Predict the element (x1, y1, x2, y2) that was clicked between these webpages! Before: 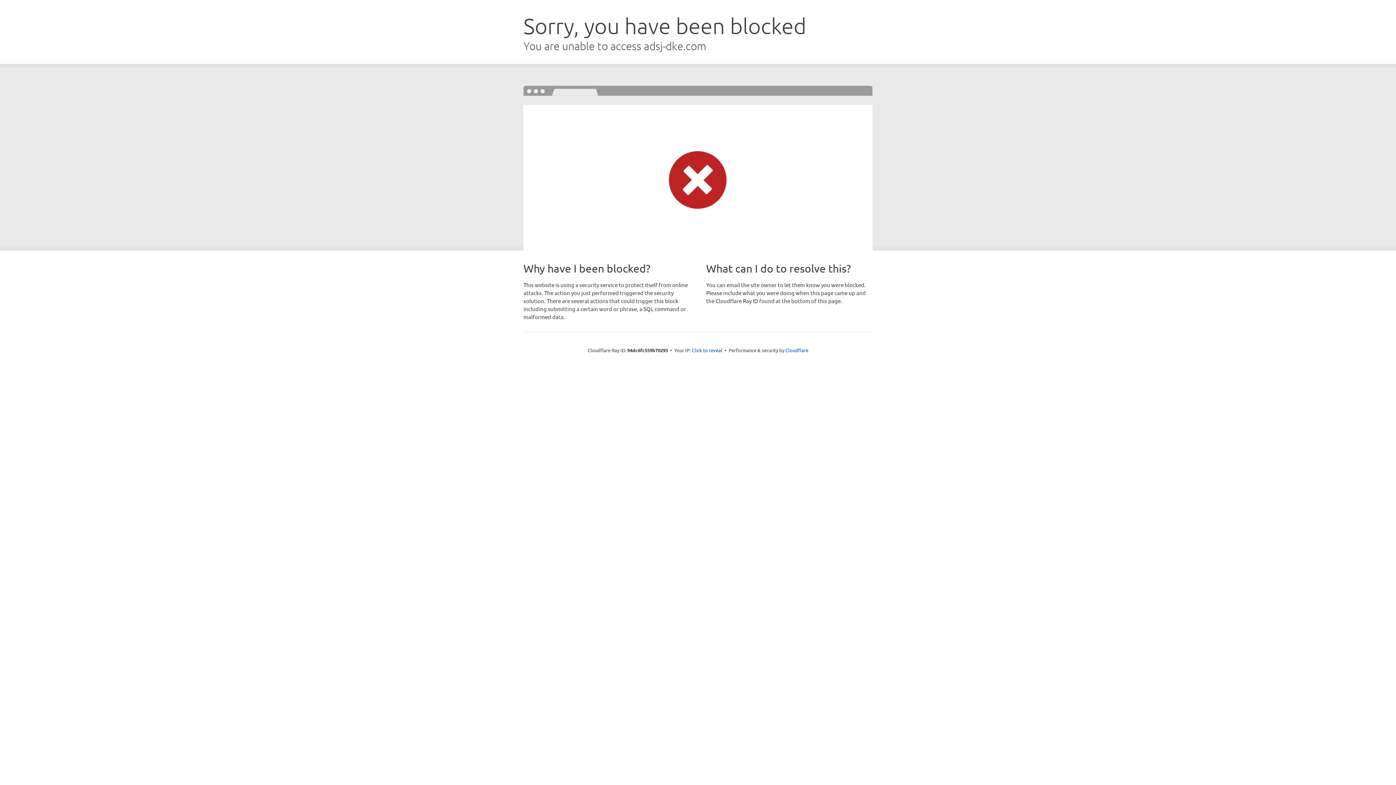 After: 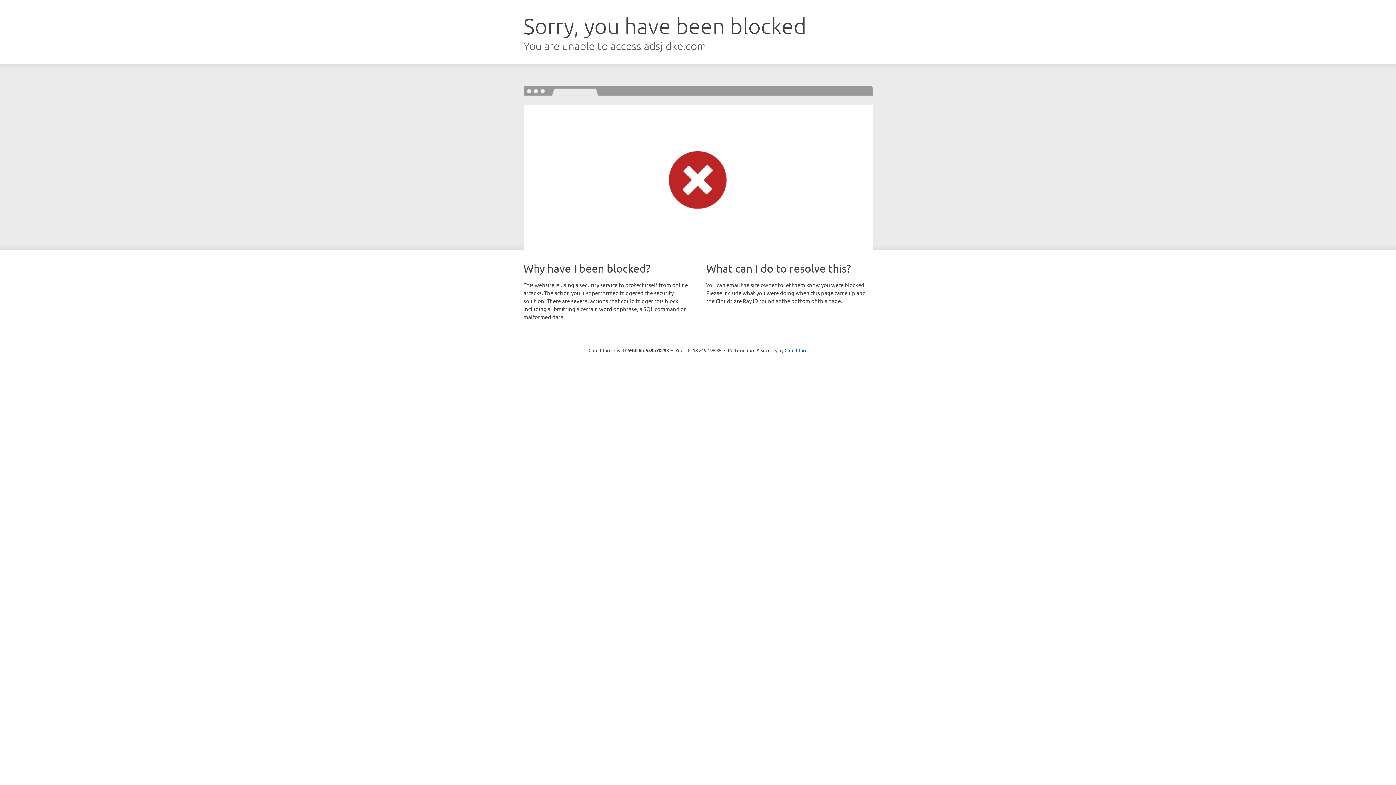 Action: bbox: (692, 346, 722, 353) label: Click to reveal